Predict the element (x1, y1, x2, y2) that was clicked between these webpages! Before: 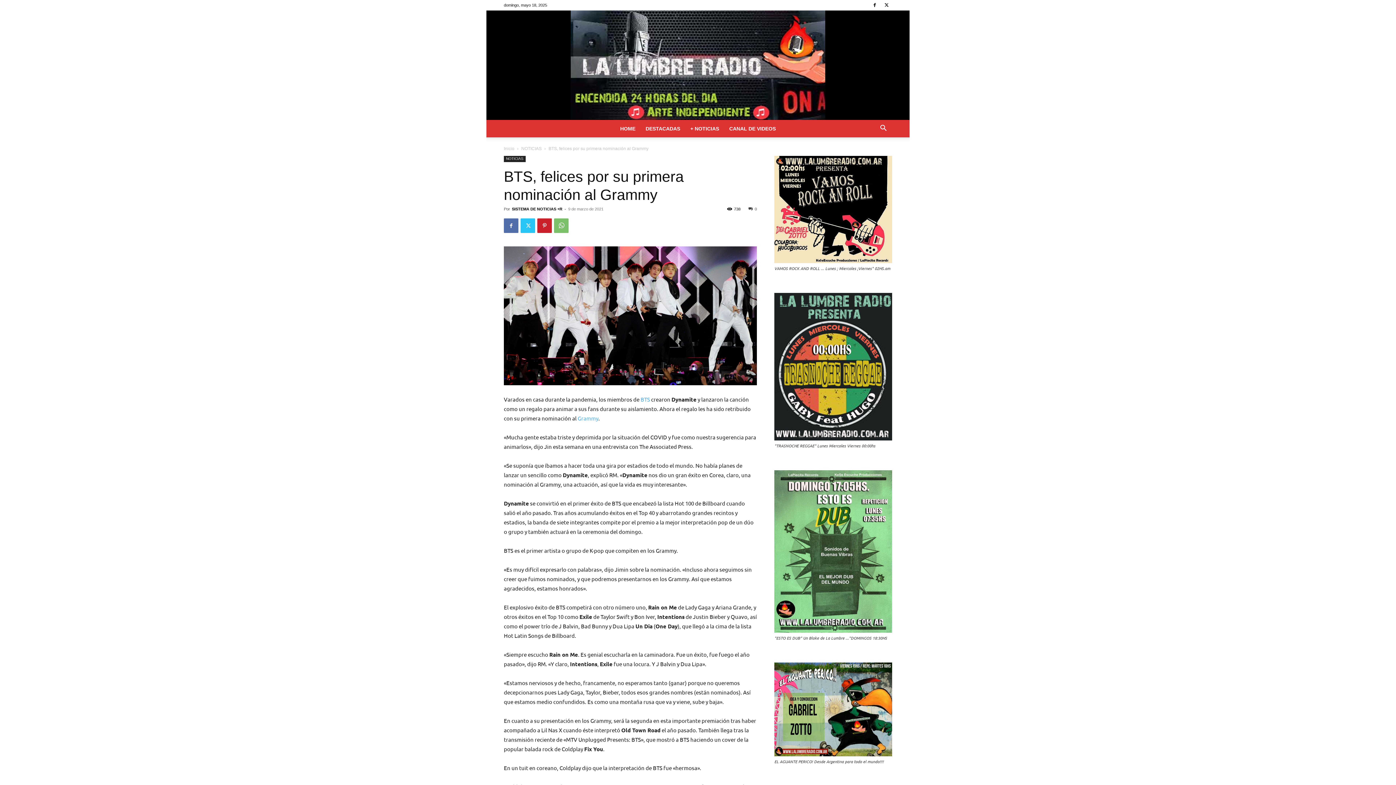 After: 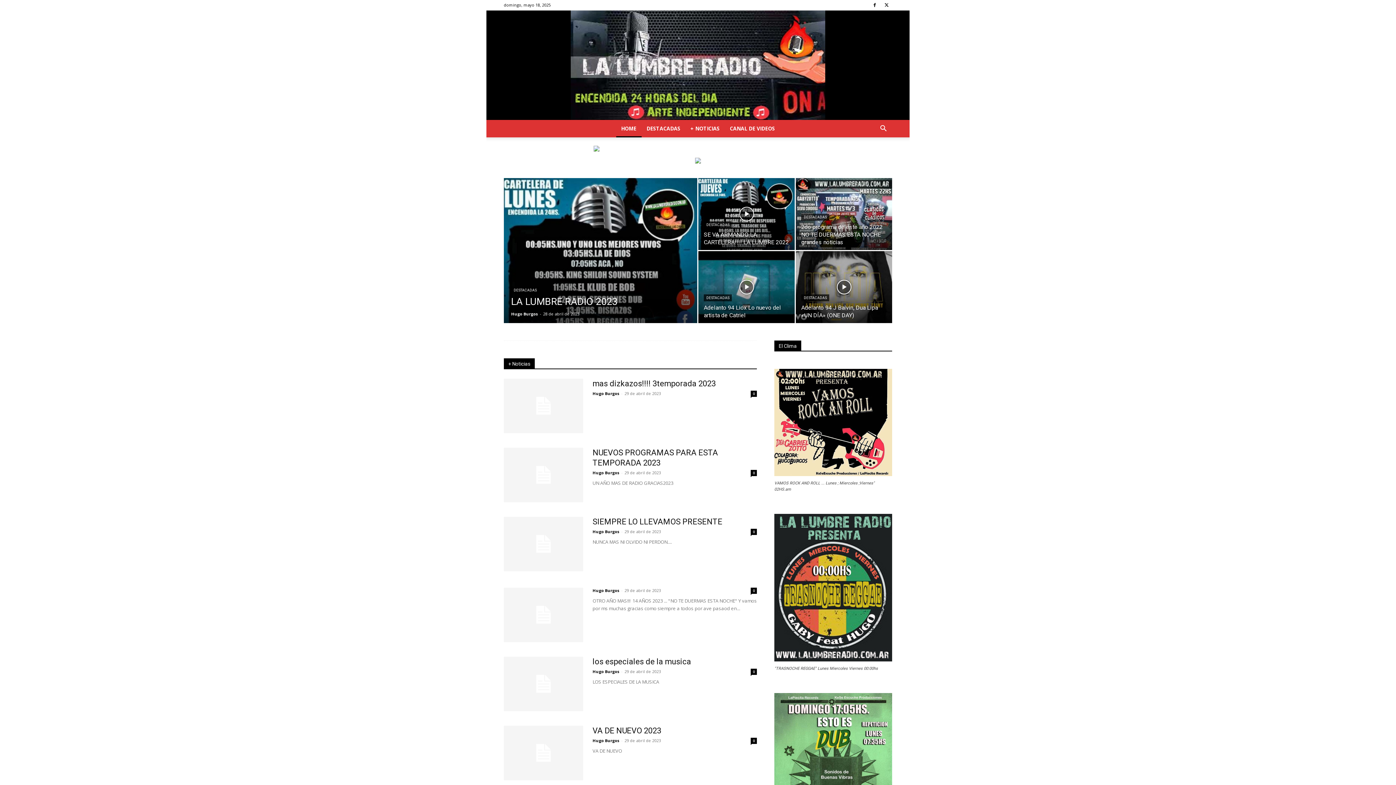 Action: bbox: (486, 10, 909, 120) label: LA LUMBRE RADIO